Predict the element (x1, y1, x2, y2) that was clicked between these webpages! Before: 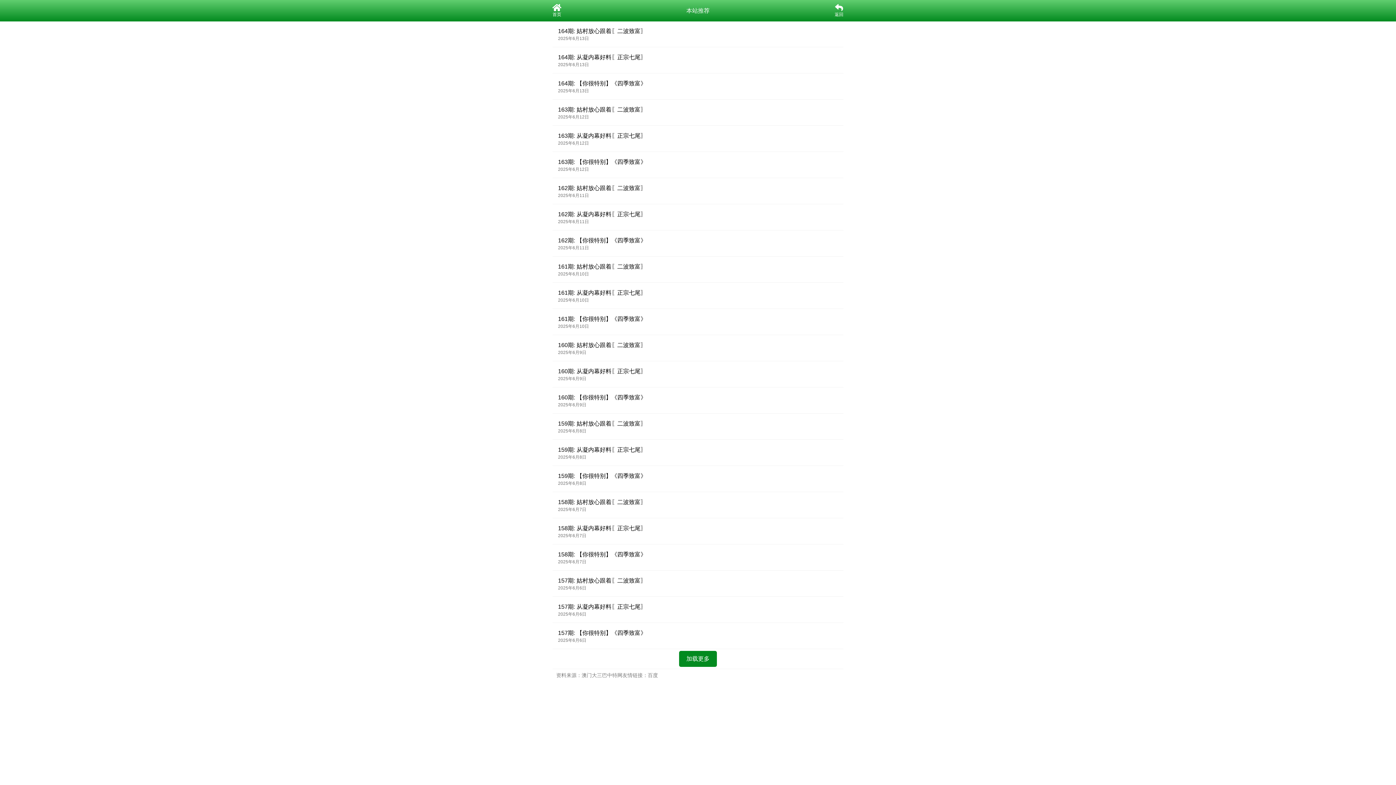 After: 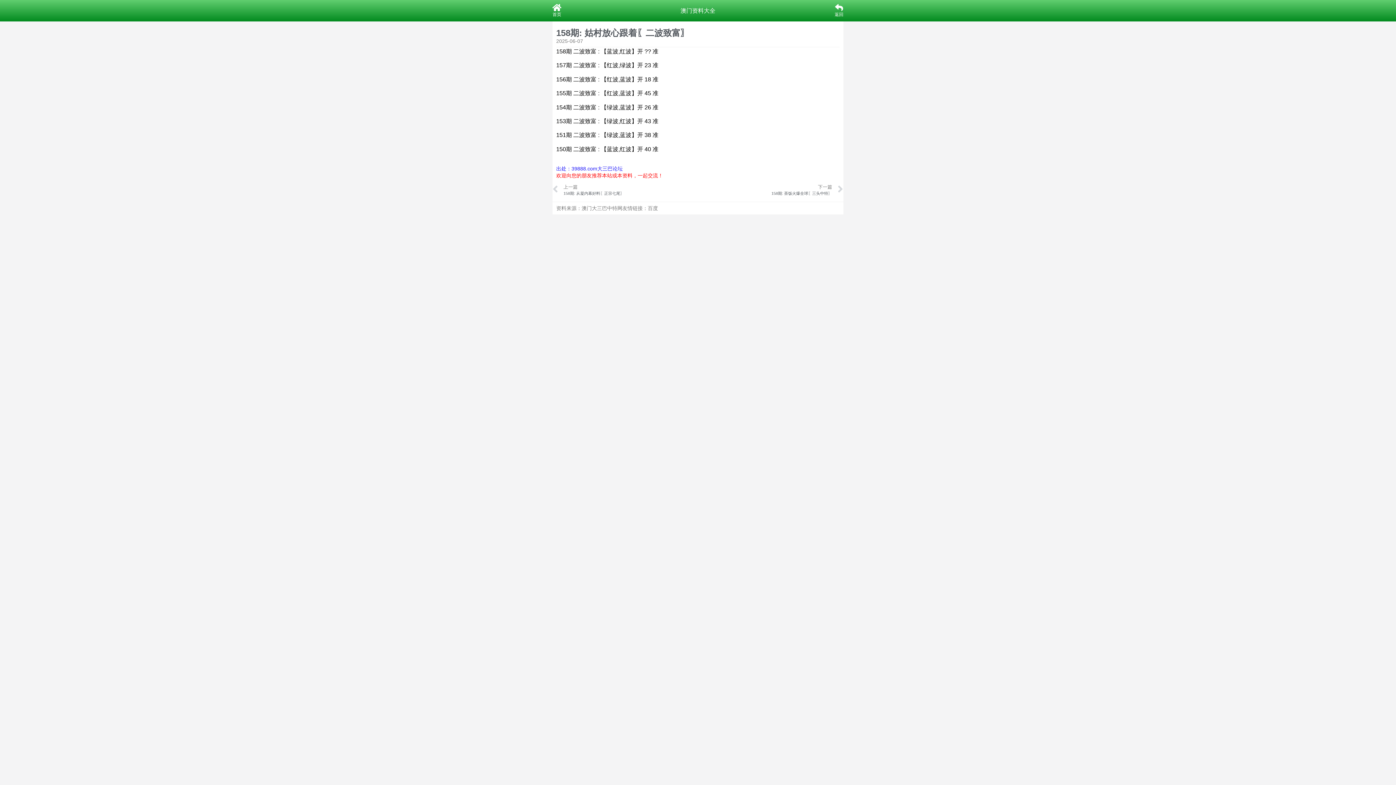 Action: label: 158期: 姑村放心跟着〖二波致富〗 bbox: (558, 499, 646, 505)